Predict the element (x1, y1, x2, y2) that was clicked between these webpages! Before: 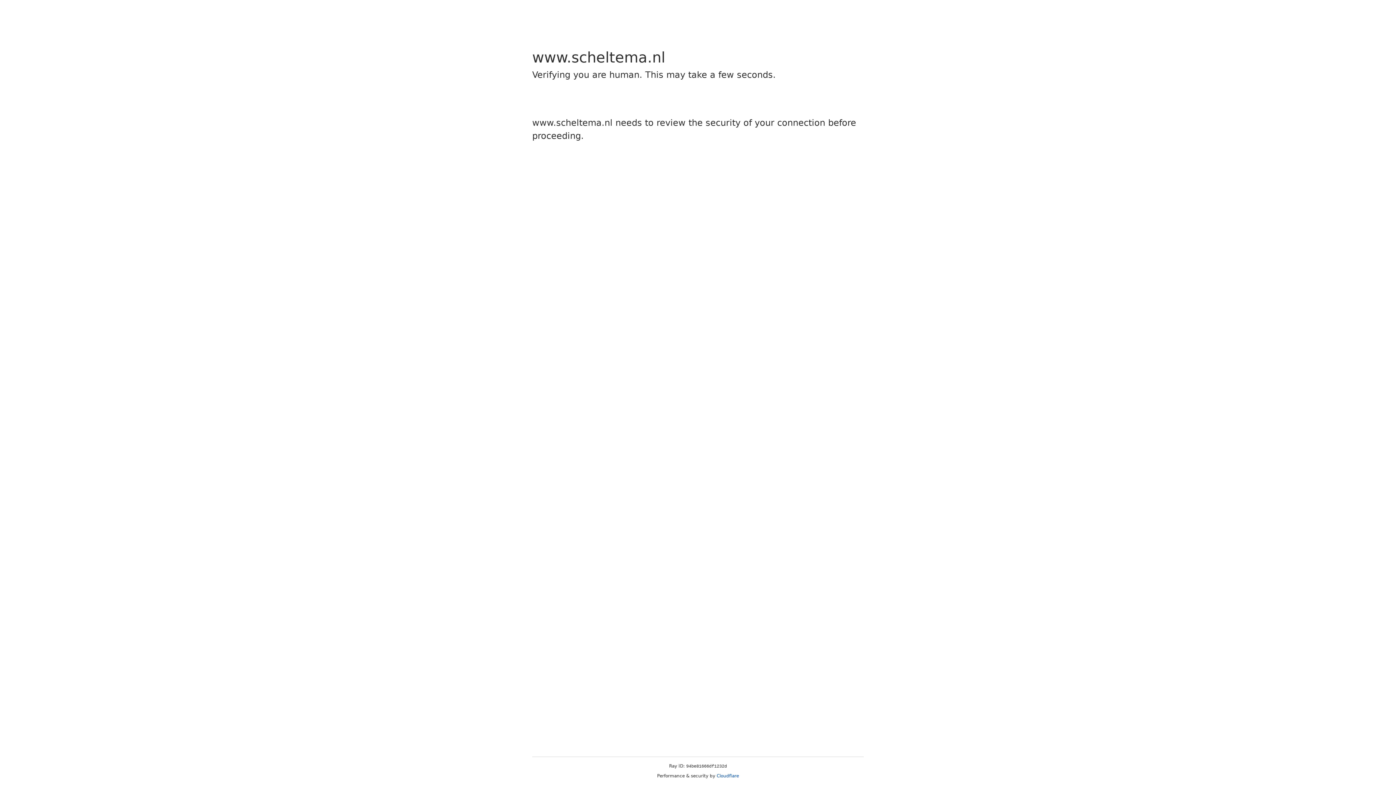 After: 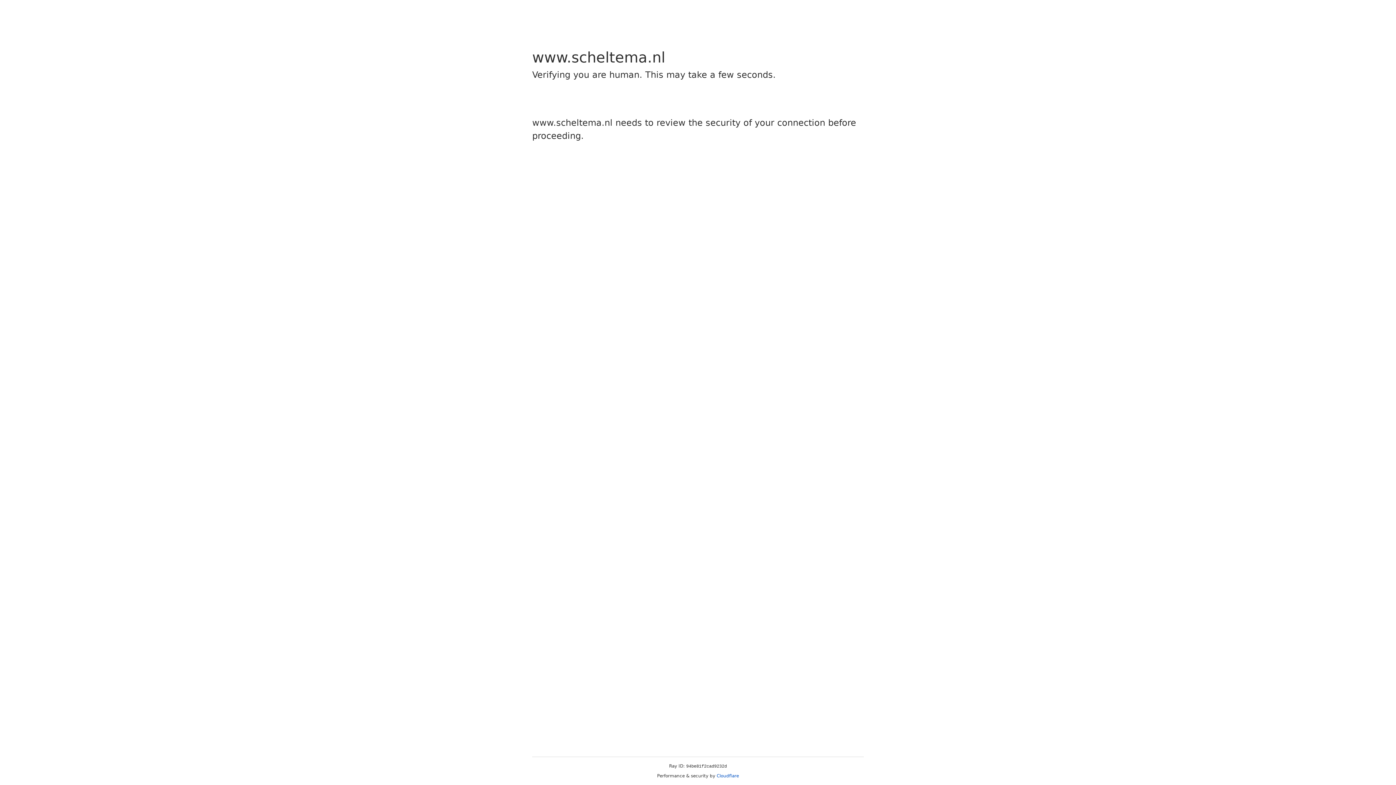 Action: label: Cloudflare bbox: (716, 773, 739, 778)